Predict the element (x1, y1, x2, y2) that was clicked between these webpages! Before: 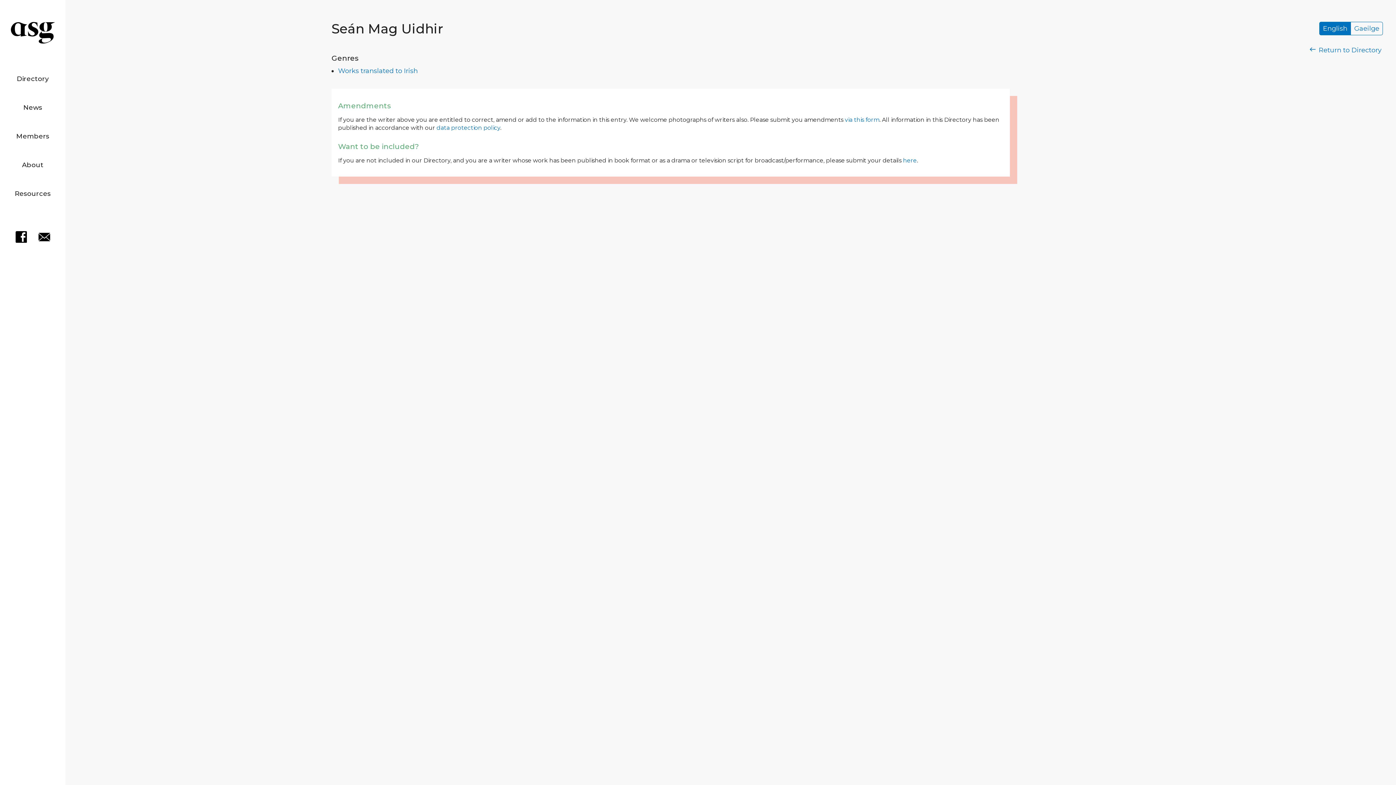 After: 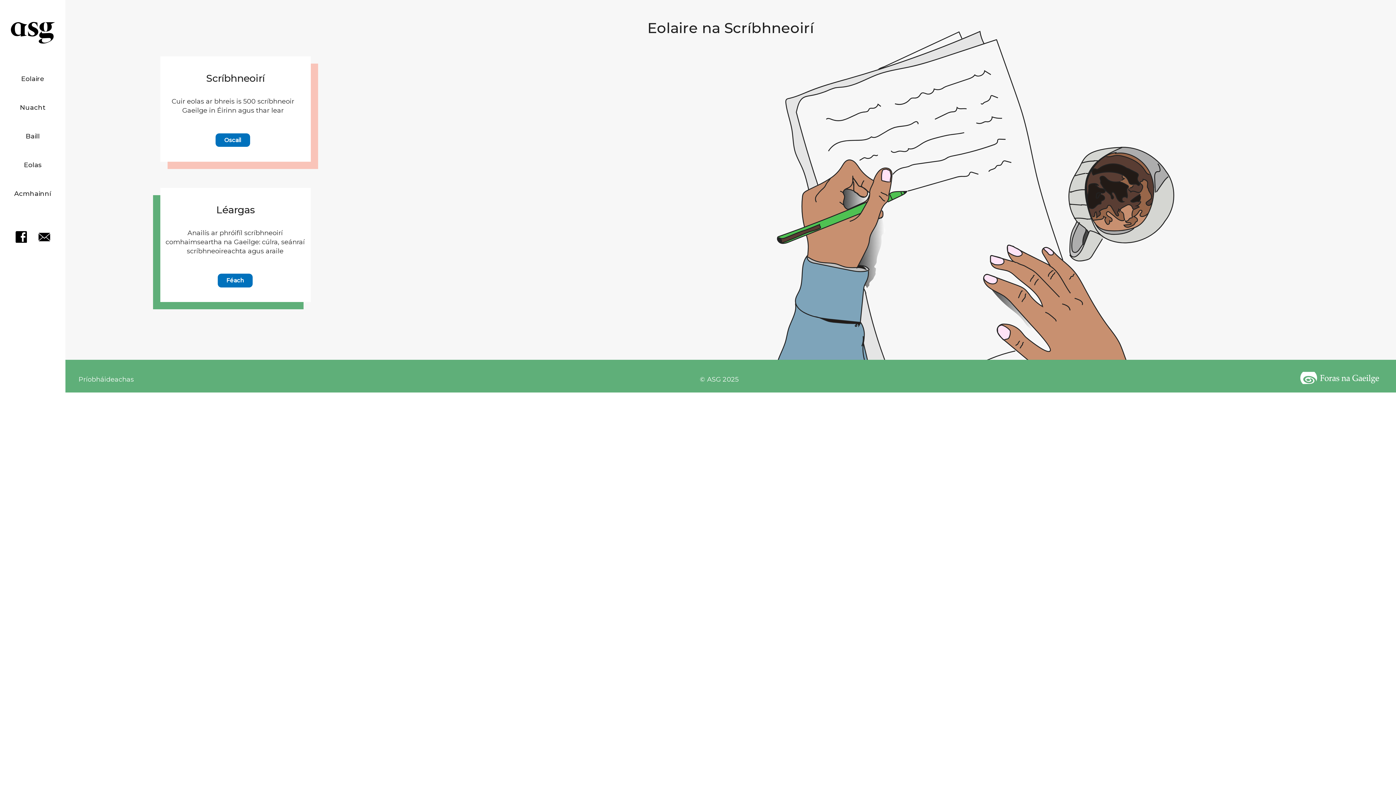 Action: label: Directory bbox: (16, 74, 48, 82)